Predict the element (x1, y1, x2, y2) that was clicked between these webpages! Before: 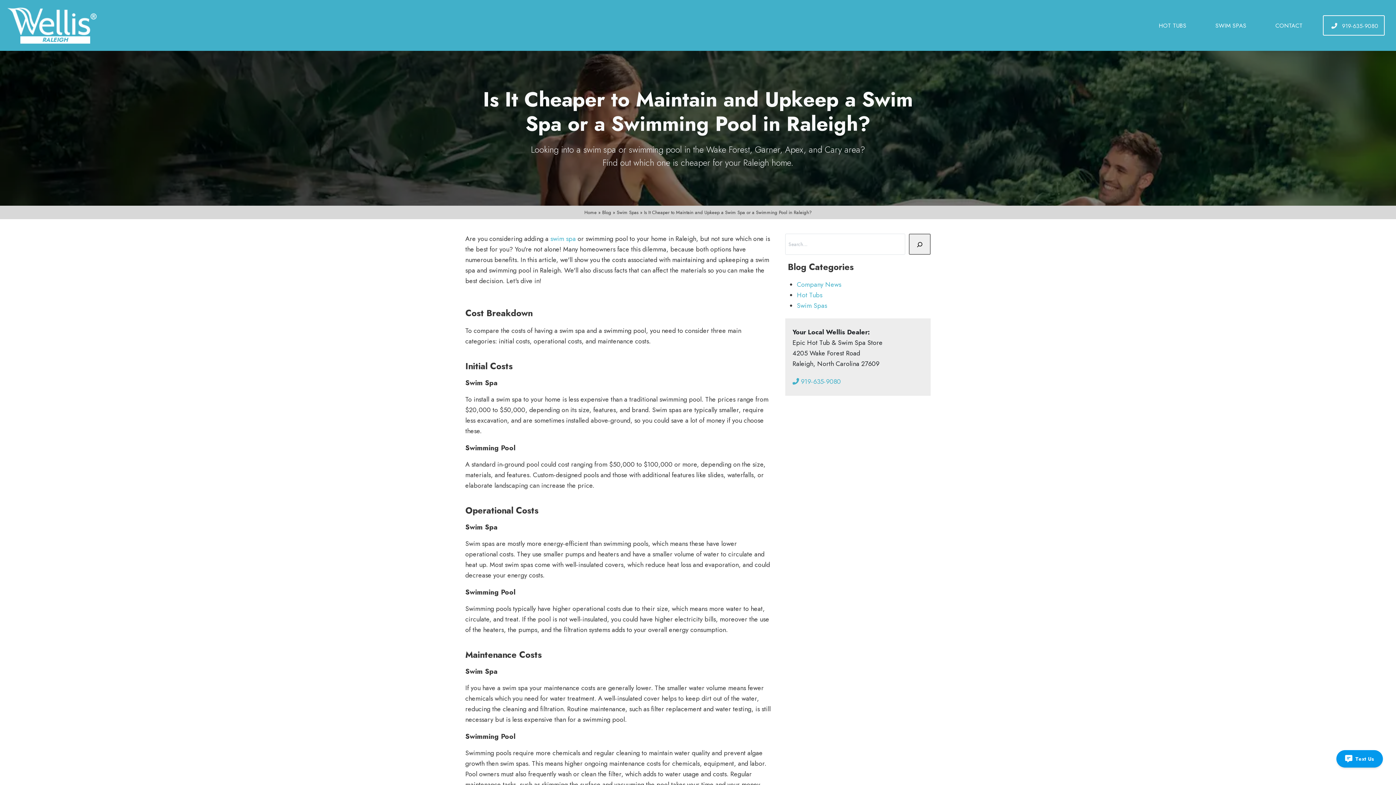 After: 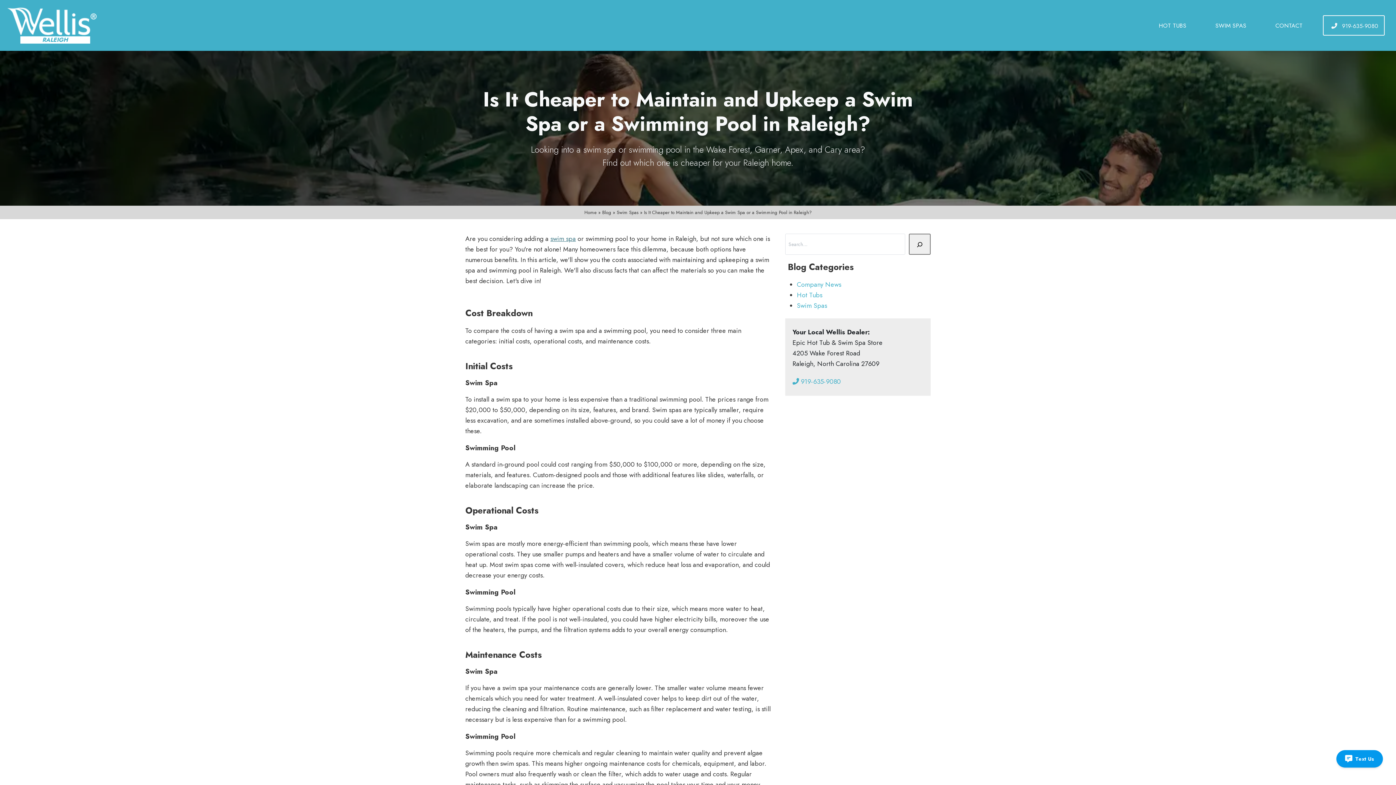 Action: bbox: (550, 234, 576, 243) label: swim spa opens in a new window